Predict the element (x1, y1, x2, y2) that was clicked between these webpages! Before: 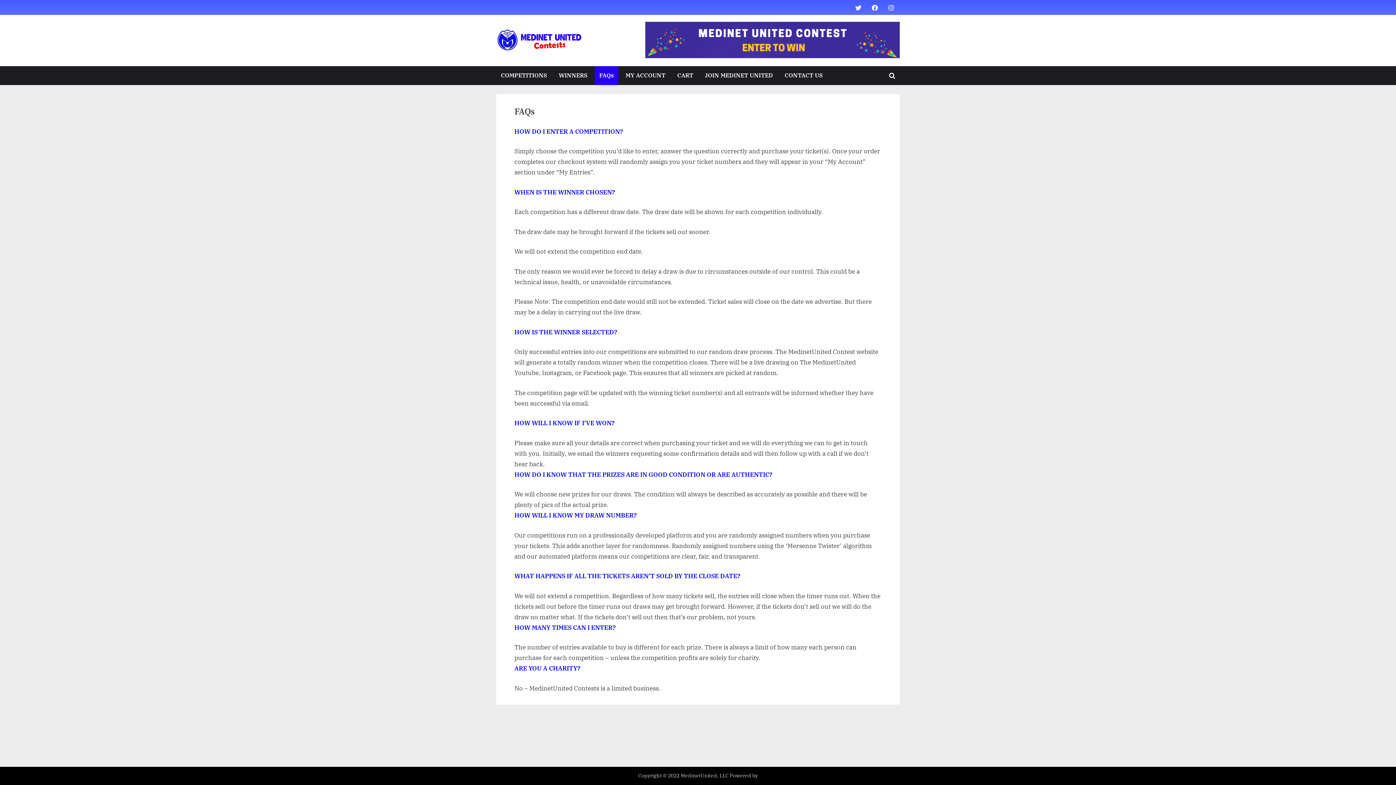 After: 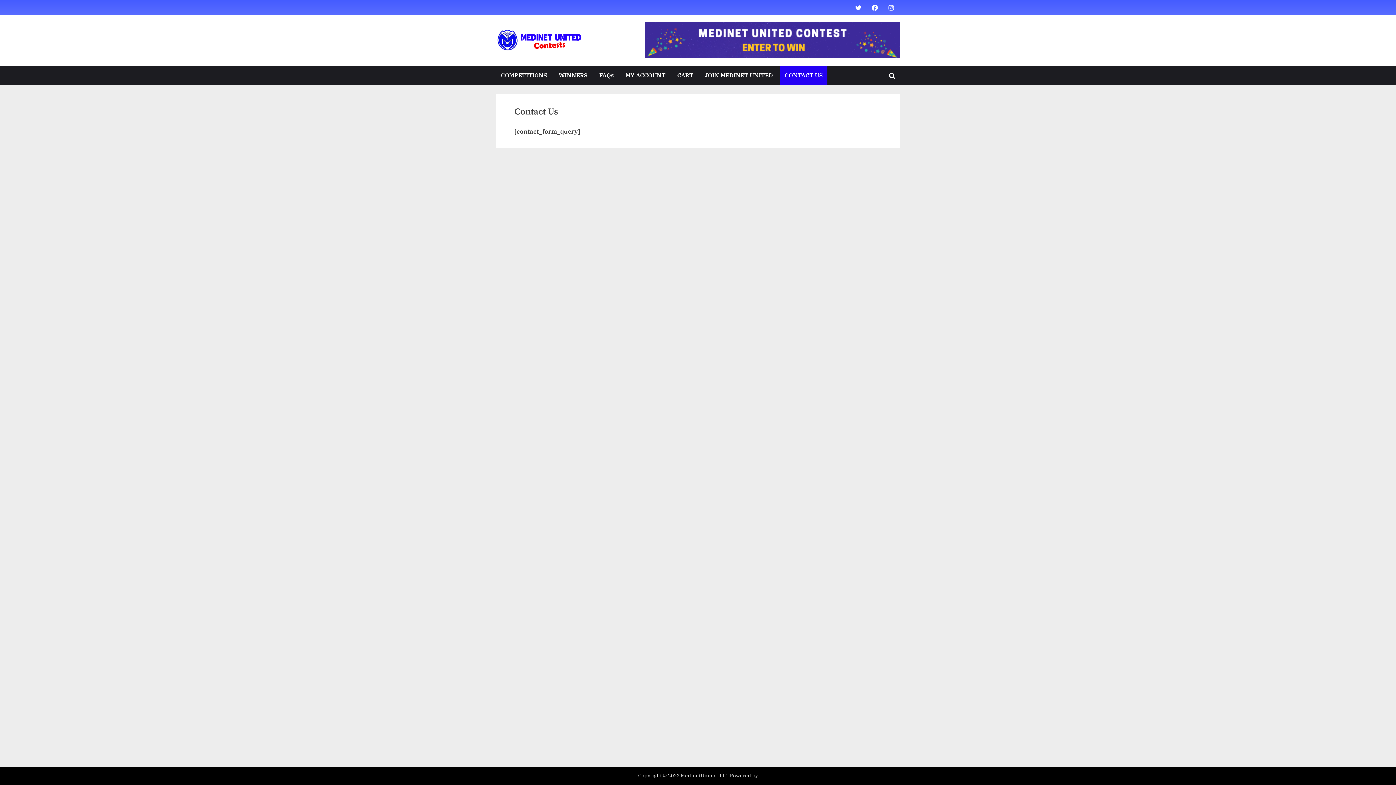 Action: bbox: (780, 66, 827, 85) label: CONTACT US